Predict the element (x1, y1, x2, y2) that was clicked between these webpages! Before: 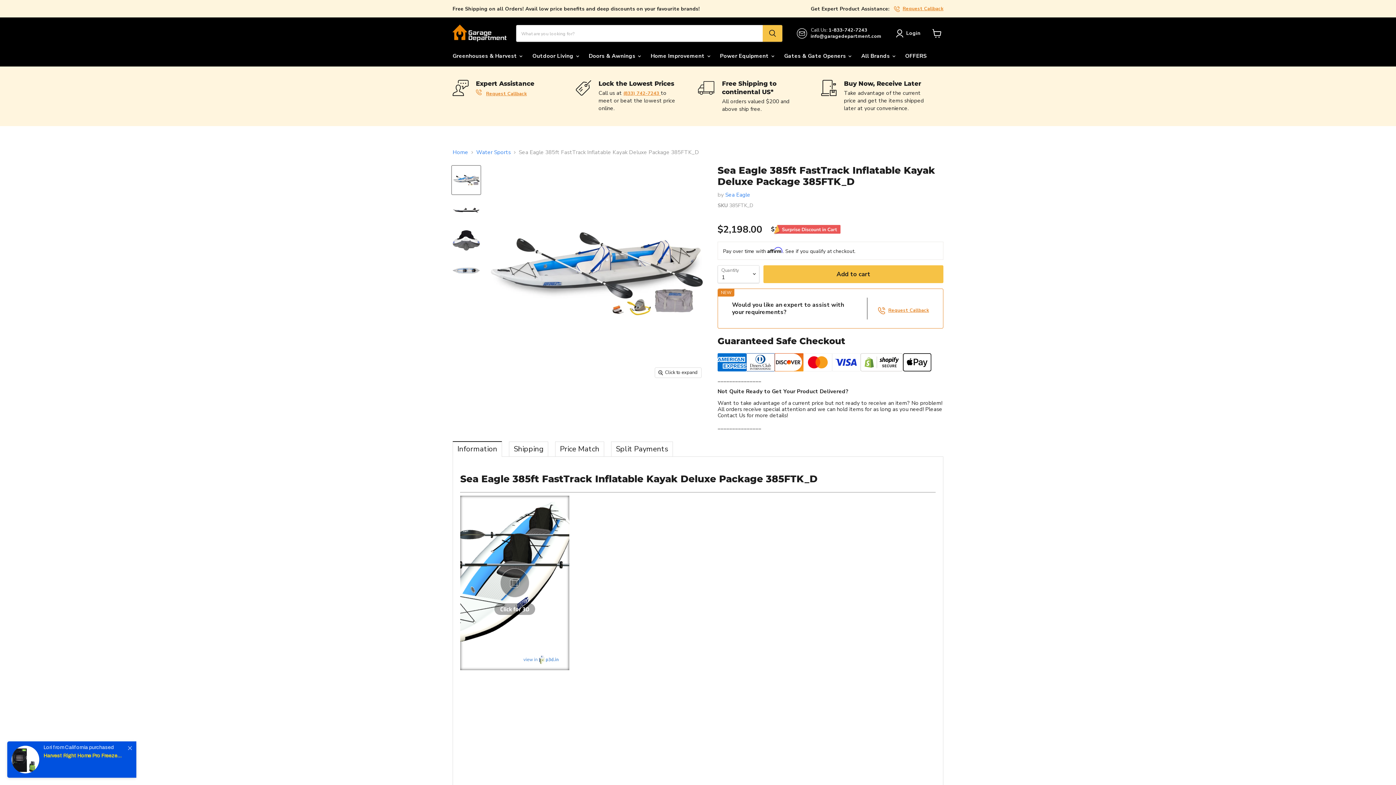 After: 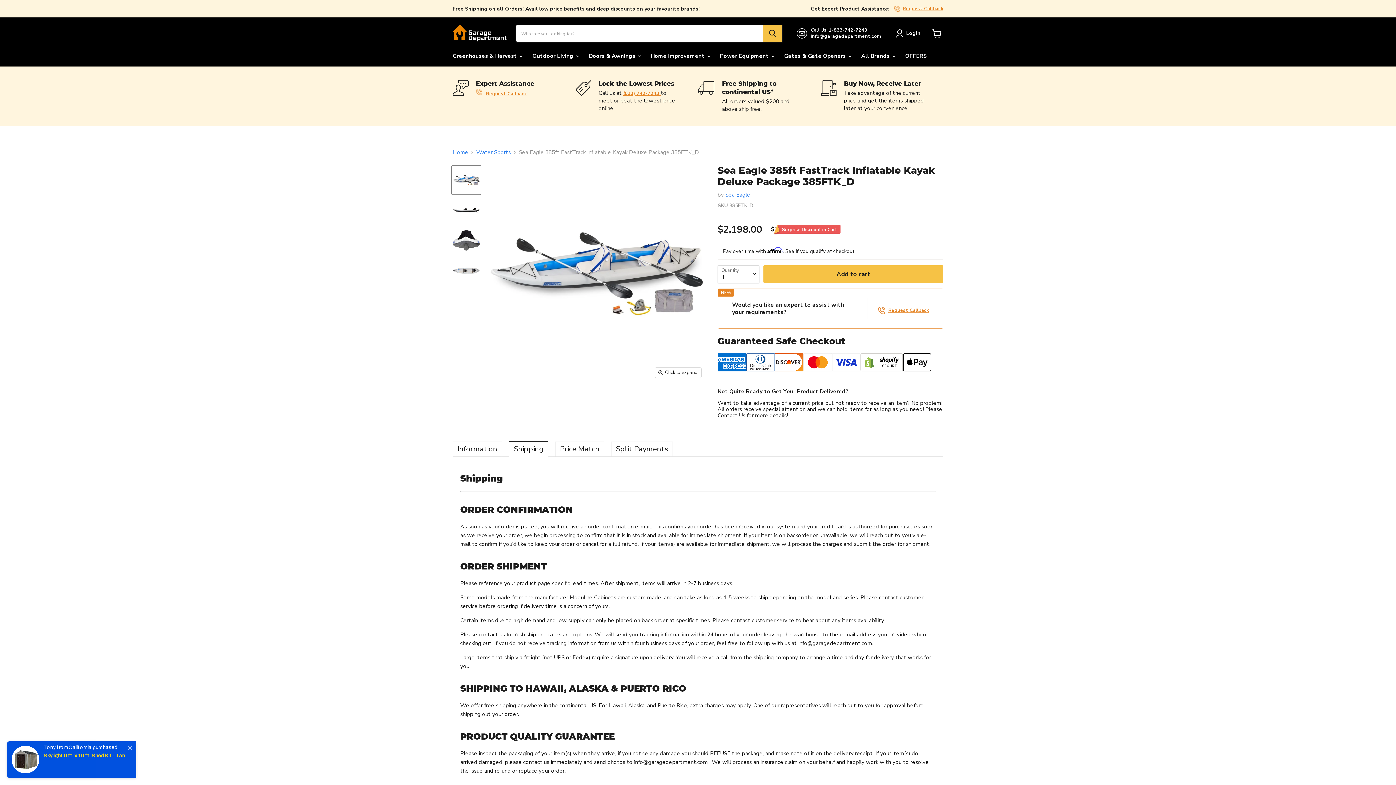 Action: label: Shipping bbox: (509, 441, 548, 456)